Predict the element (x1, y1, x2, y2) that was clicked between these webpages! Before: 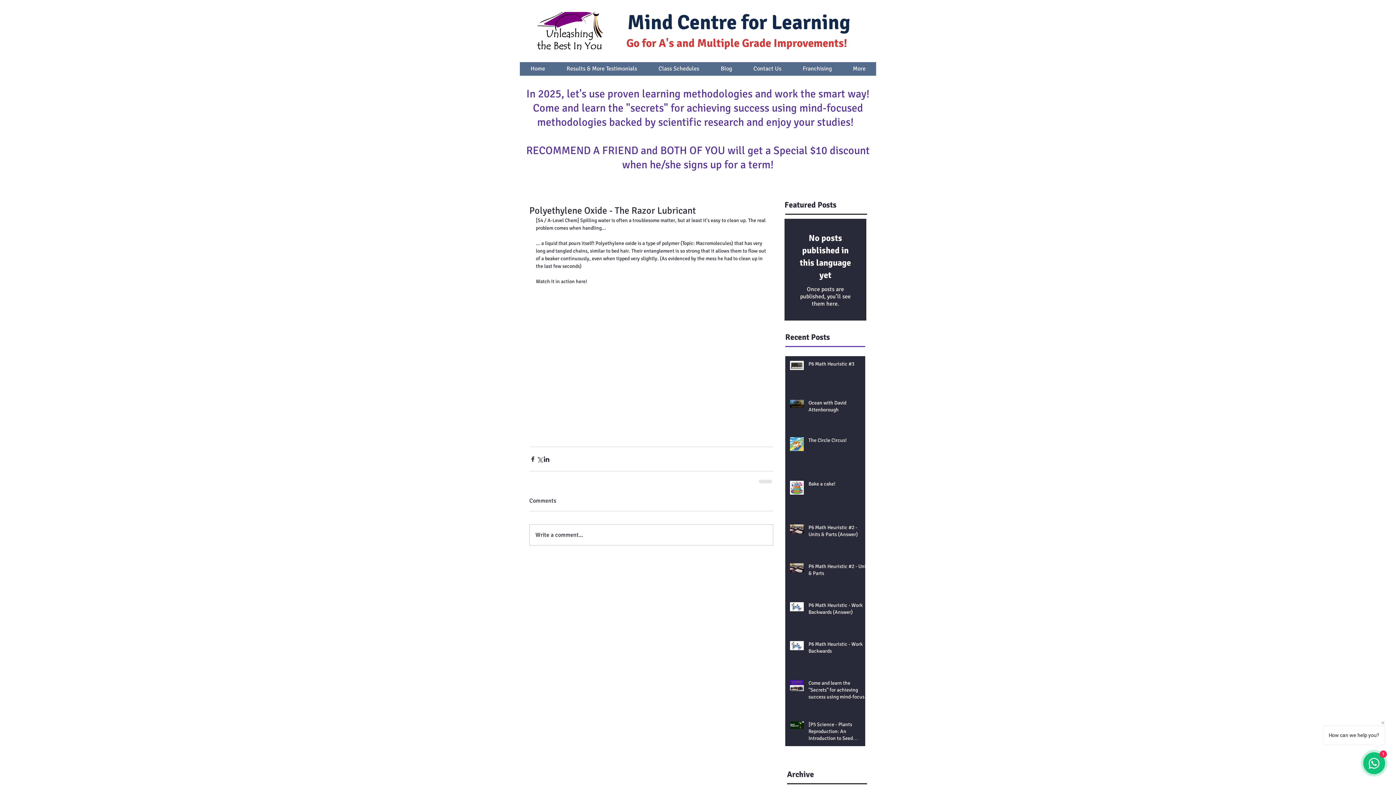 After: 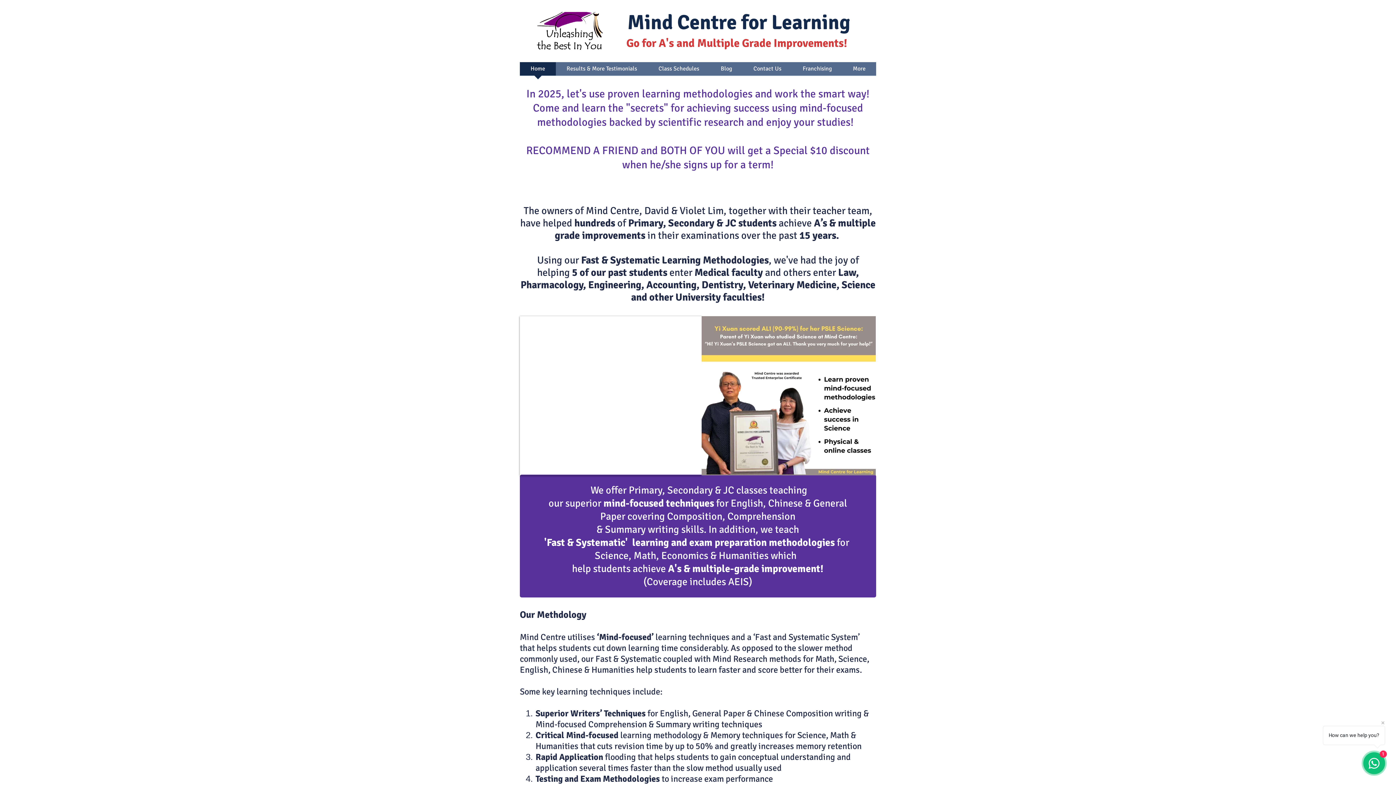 Action: bbox: (530, 12, 608, 53)